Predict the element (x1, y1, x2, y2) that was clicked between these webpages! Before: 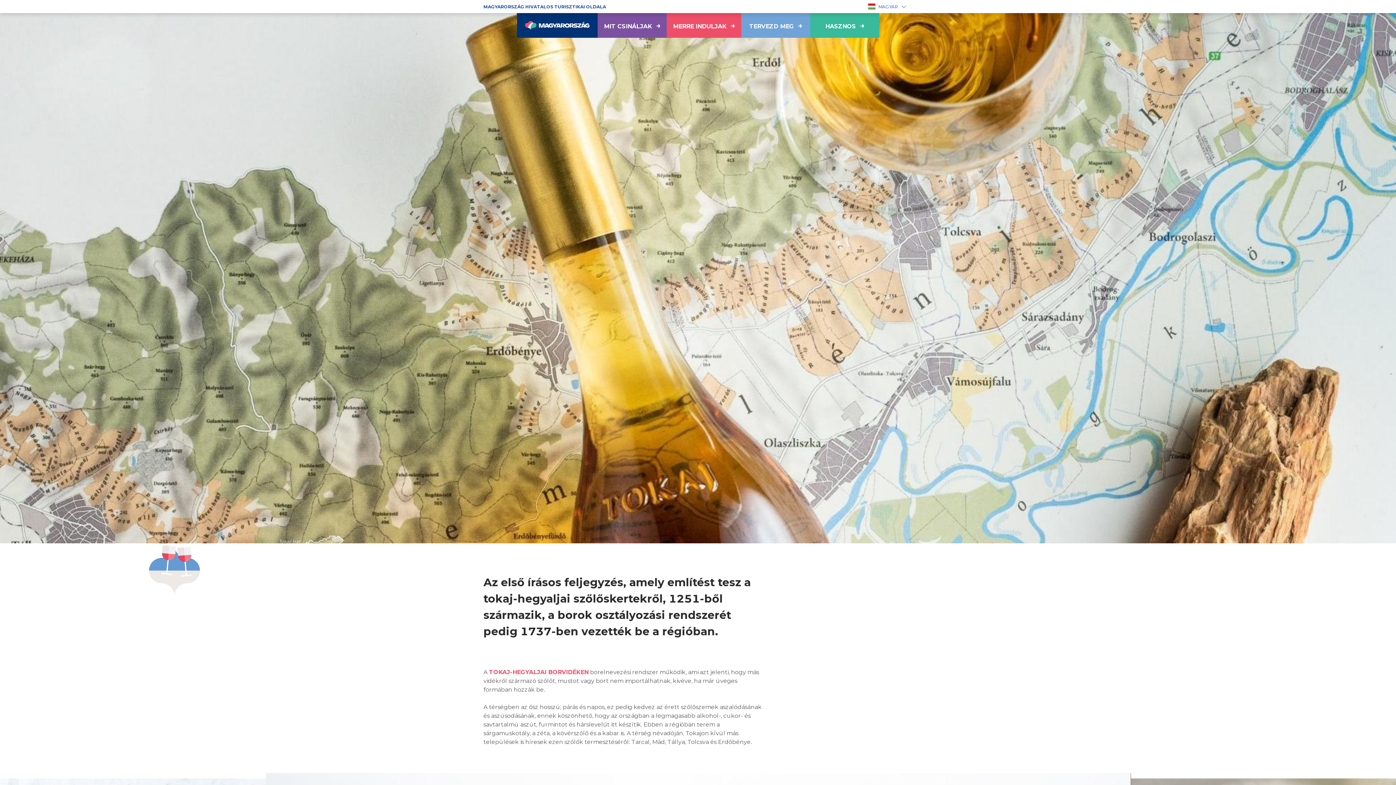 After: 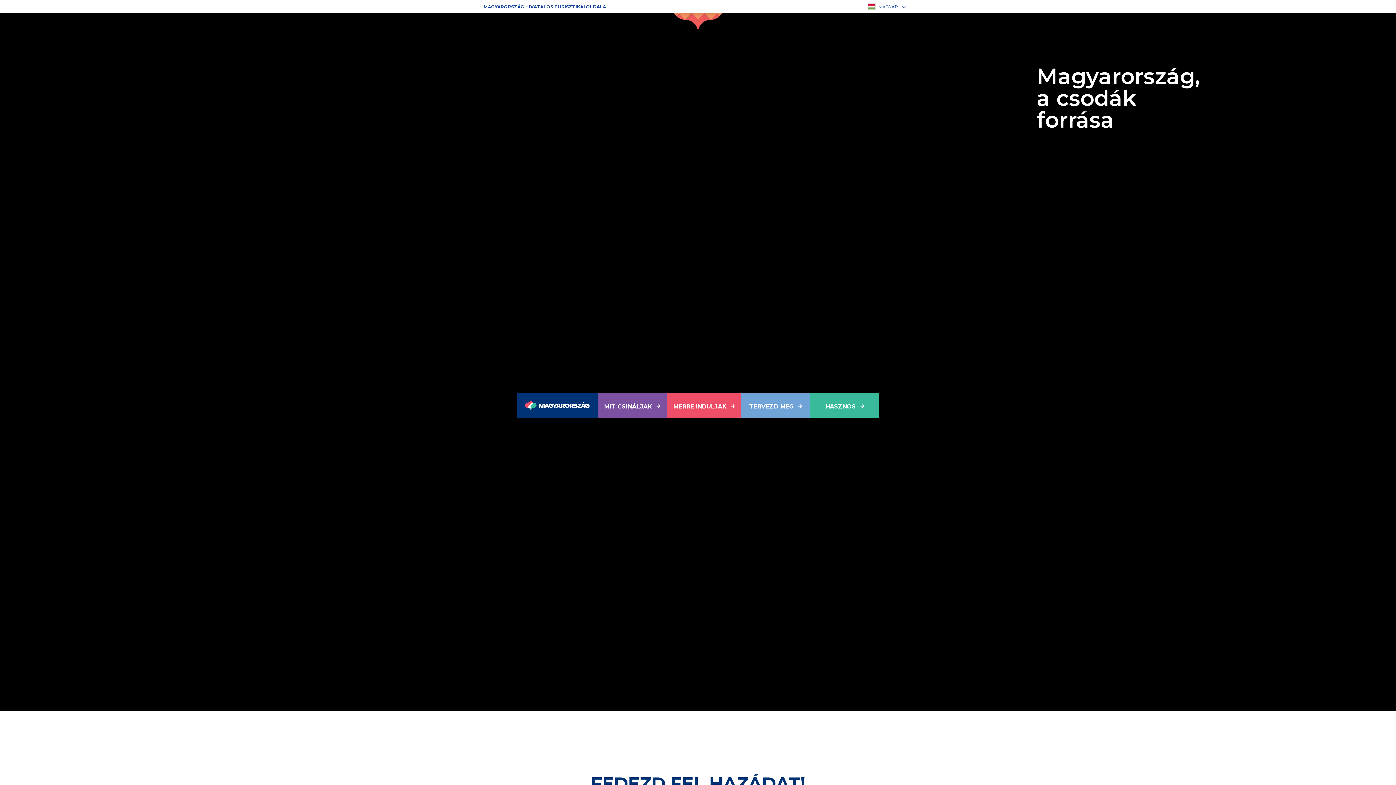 Action: label: MAGYARORSZÁG HIVATALOS TURISZTIKAI OLDALA bbox: (483, 3, 606, 9)